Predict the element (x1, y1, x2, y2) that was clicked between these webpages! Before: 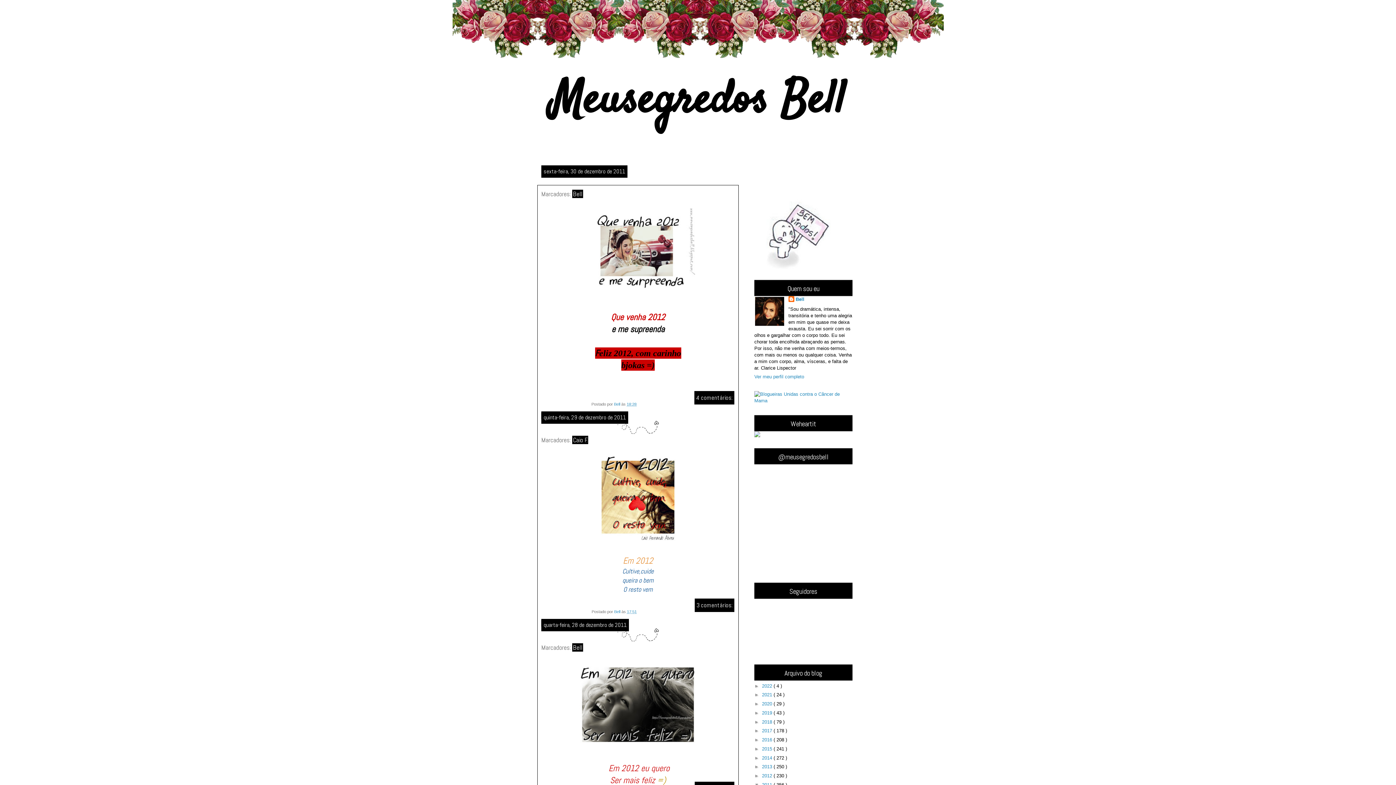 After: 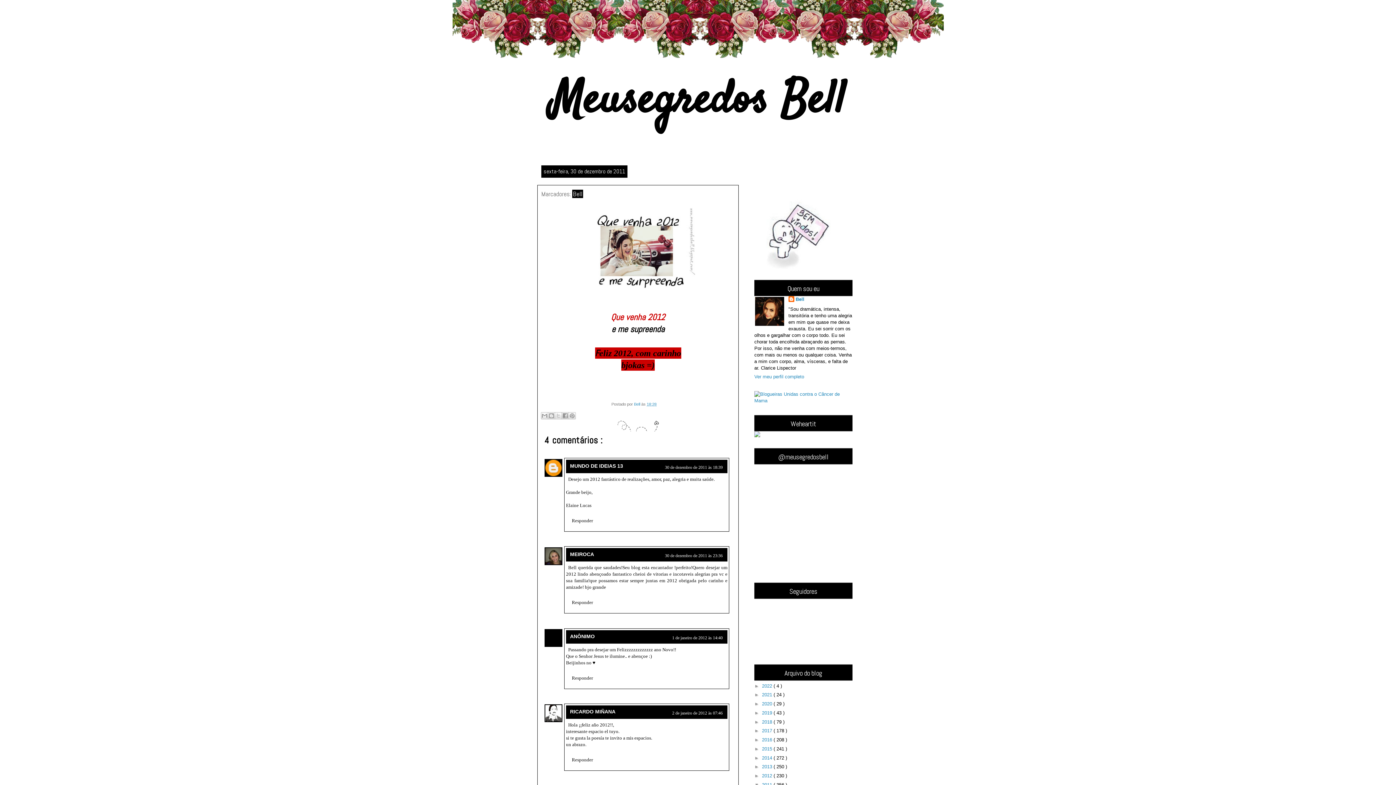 Action: bbox: (626, 402, 636, 406) label: 18:28